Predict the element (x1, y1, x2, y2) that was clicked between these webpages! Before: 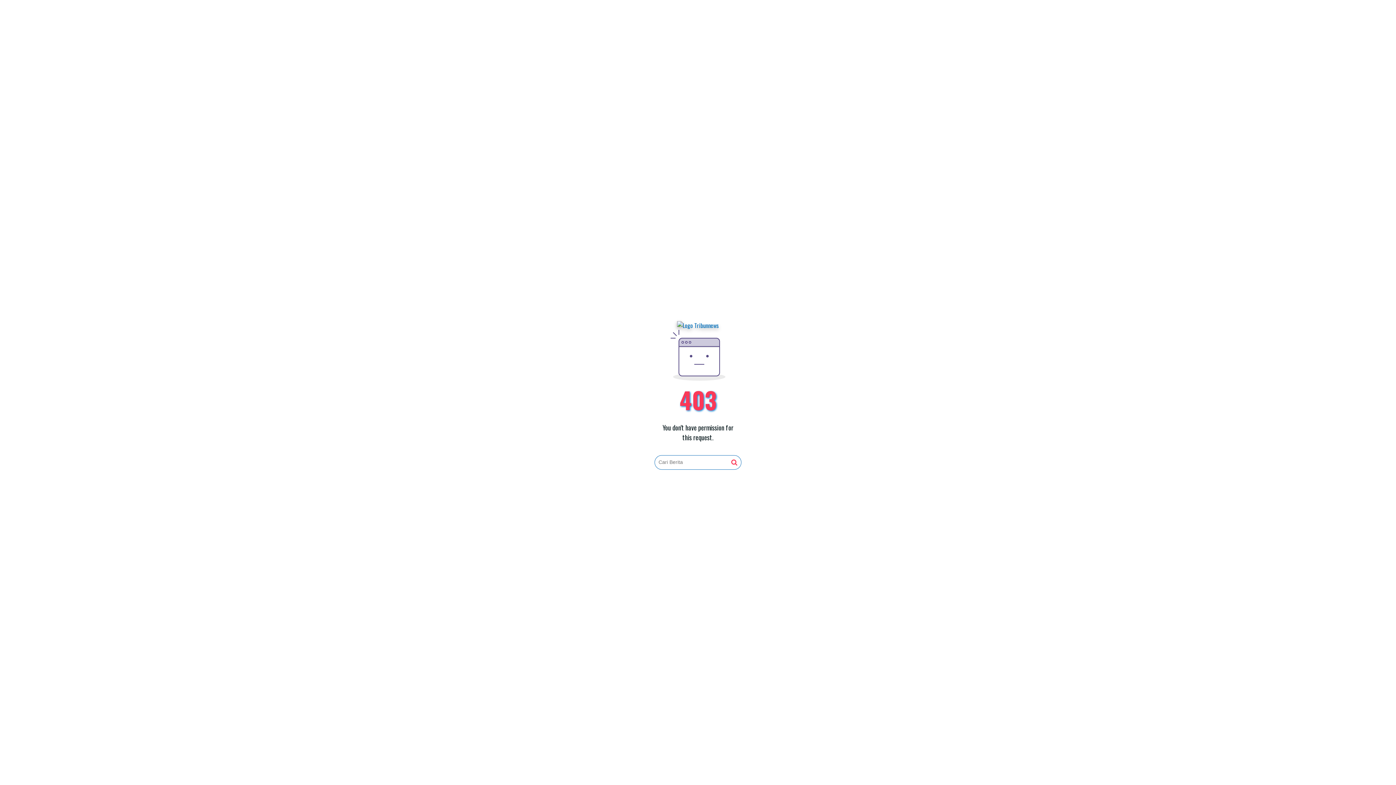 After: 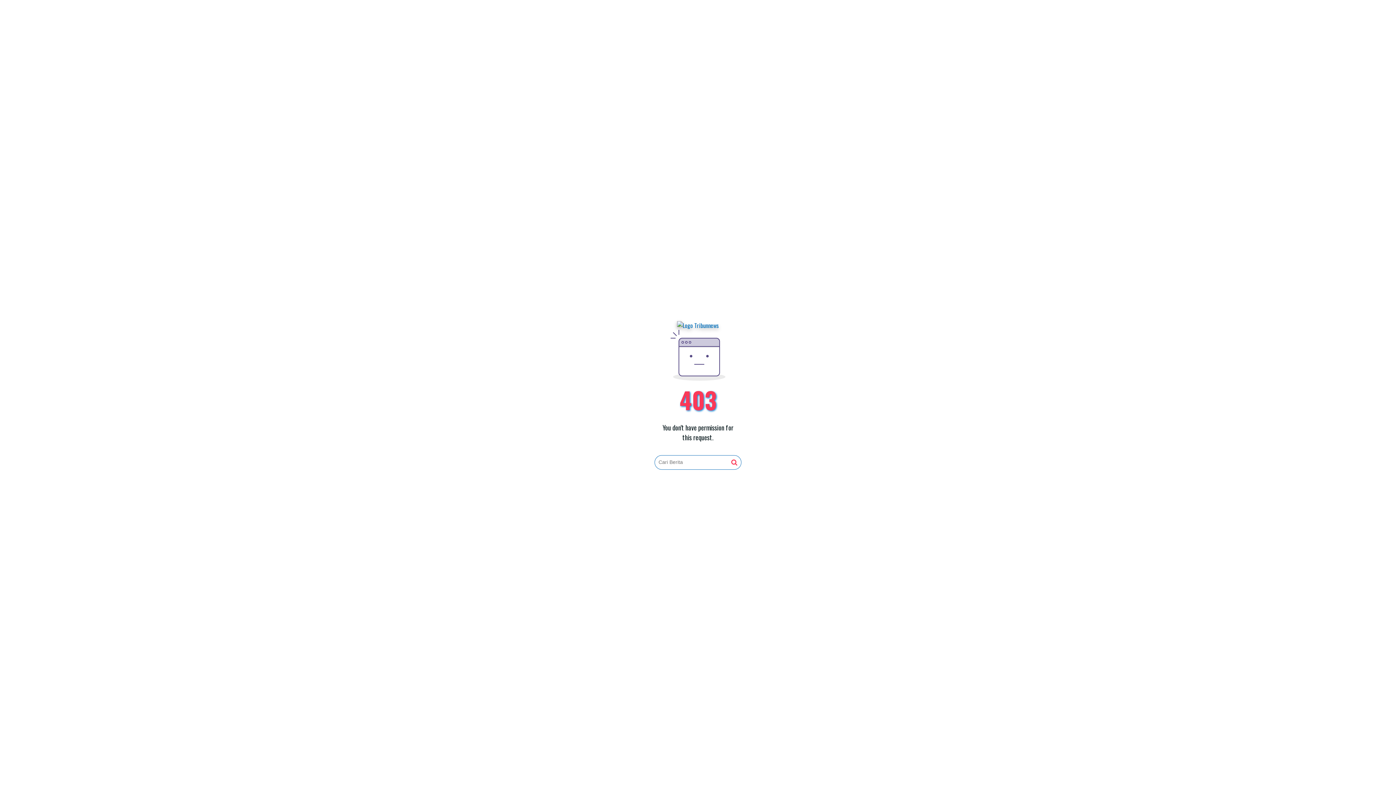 Action: bbox: (677, 321, 719, 330)